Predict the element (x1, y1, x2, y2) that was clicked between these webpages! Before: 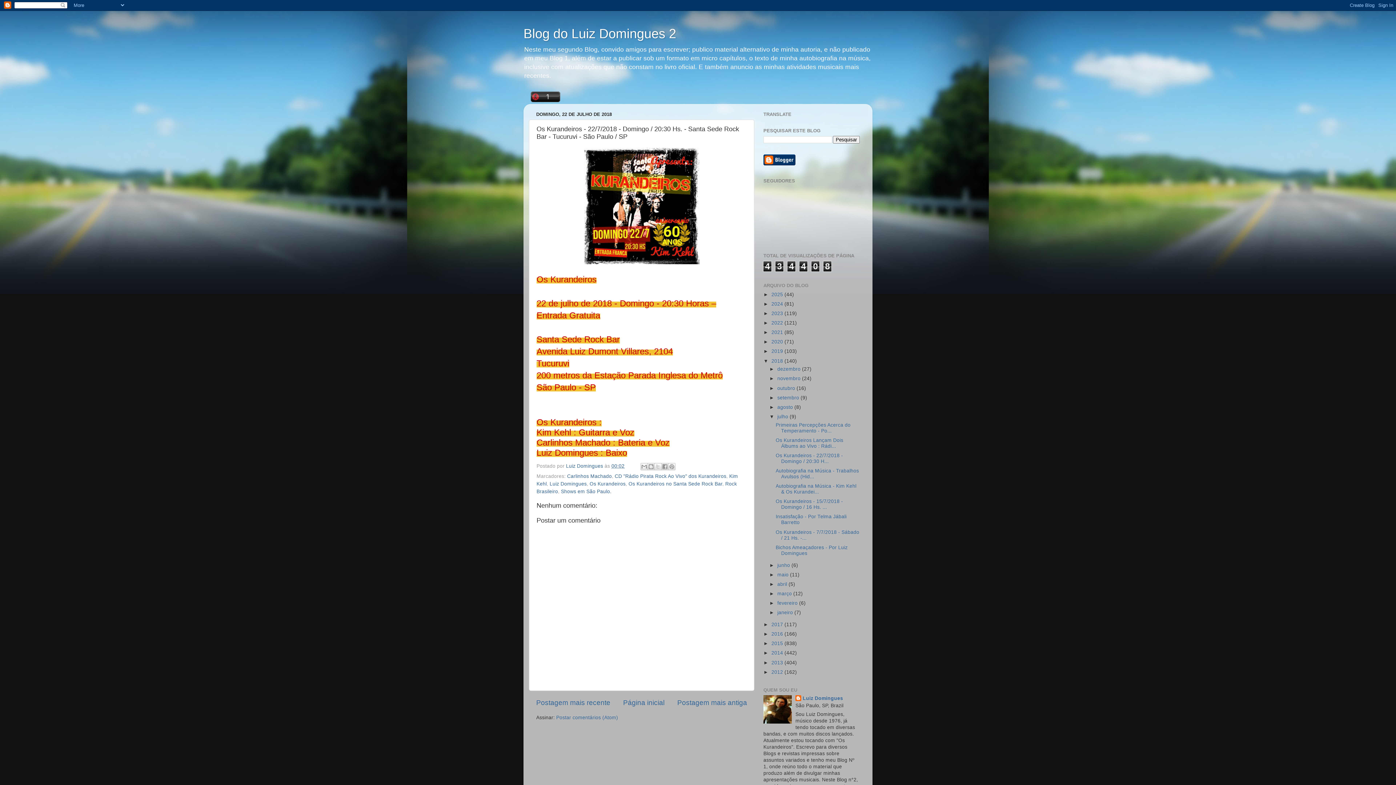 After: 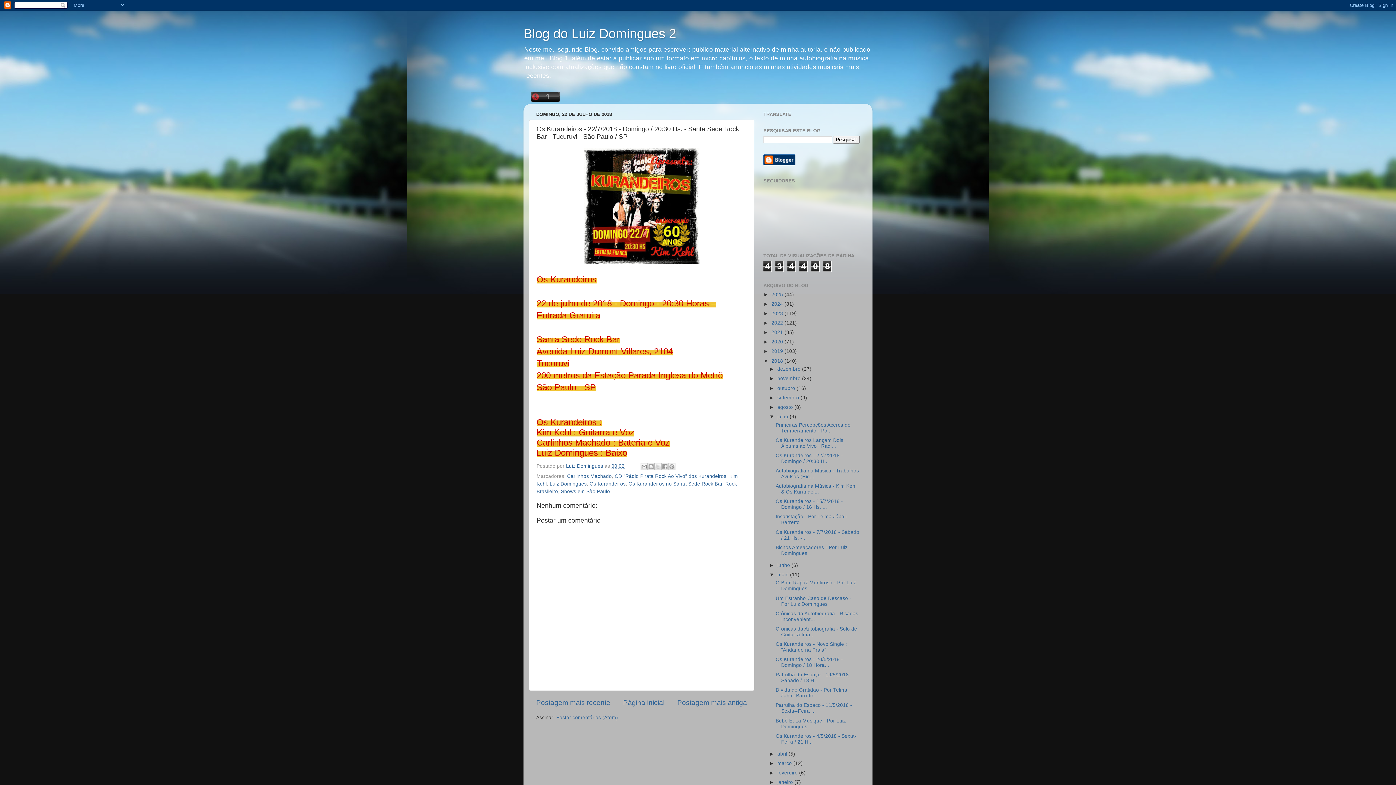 Action: bbox: (769, 572, 777, 577) label: ►  